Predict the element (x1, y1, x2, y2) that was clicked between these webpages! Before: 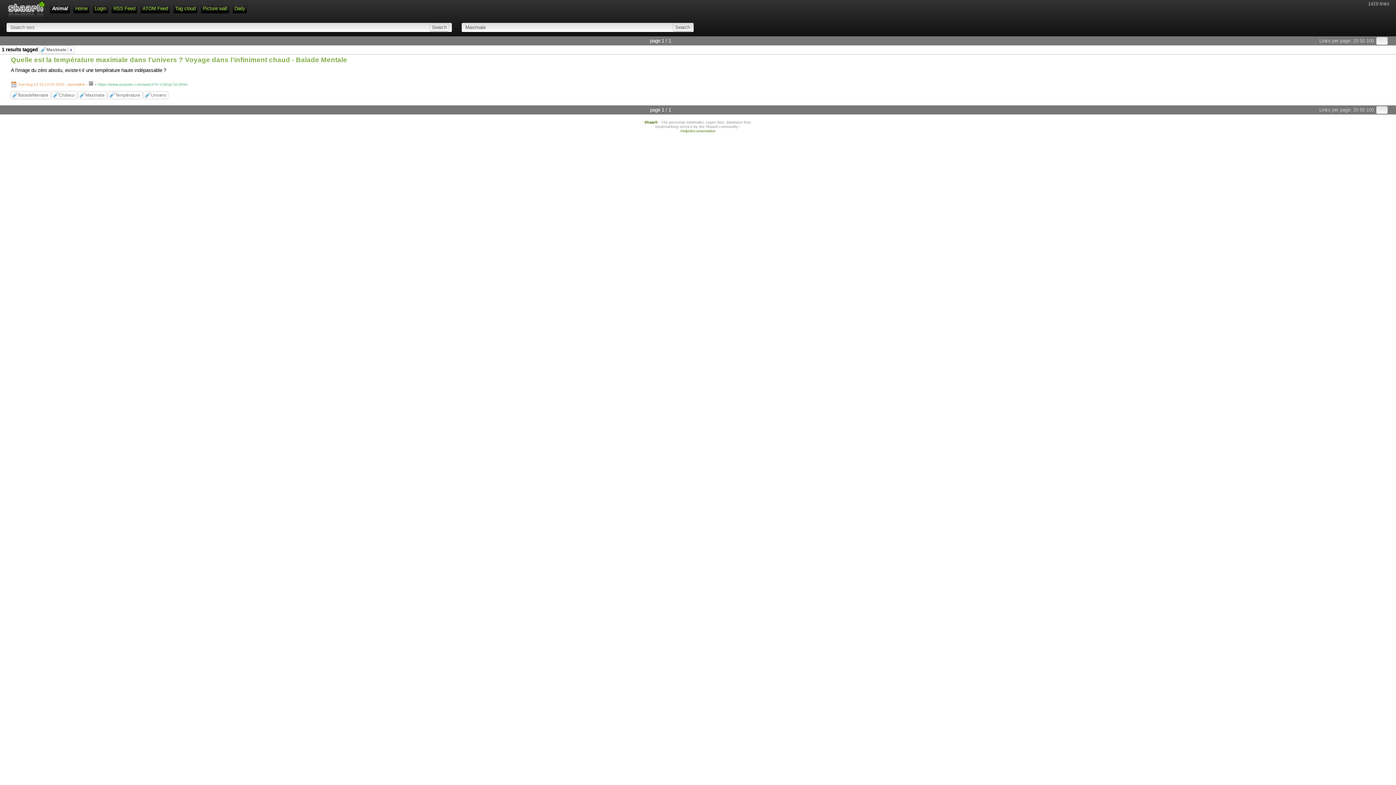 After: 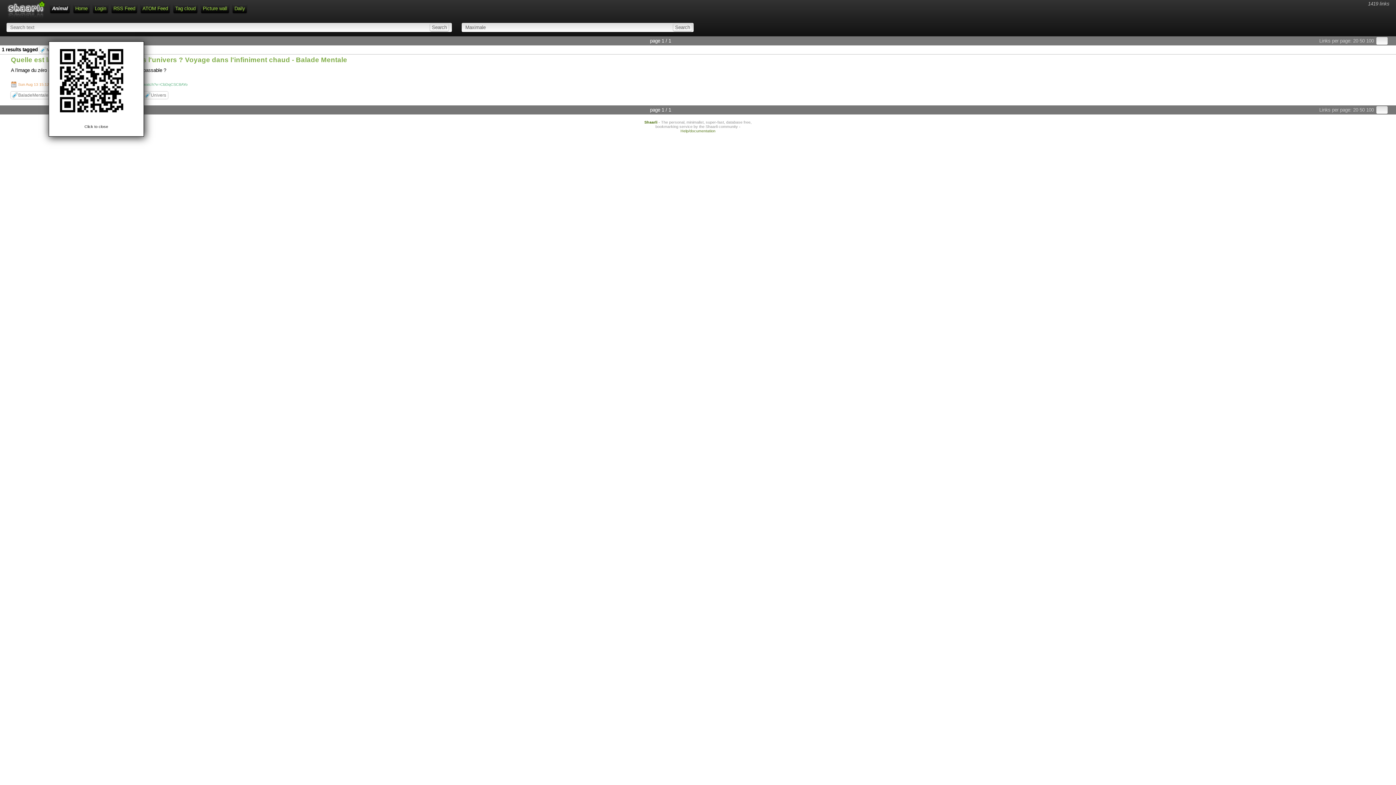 Action: bbox: (88, 81, 94, 86) label:  